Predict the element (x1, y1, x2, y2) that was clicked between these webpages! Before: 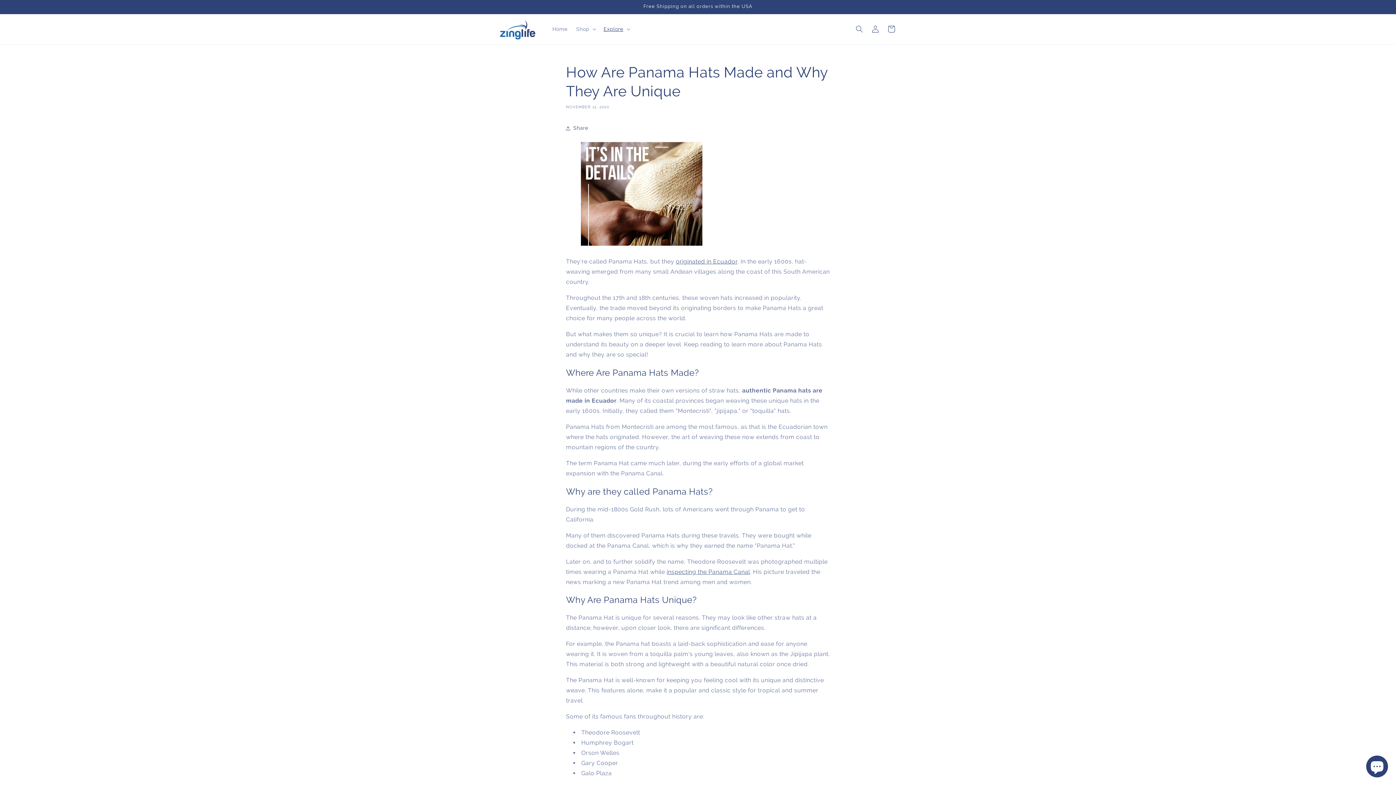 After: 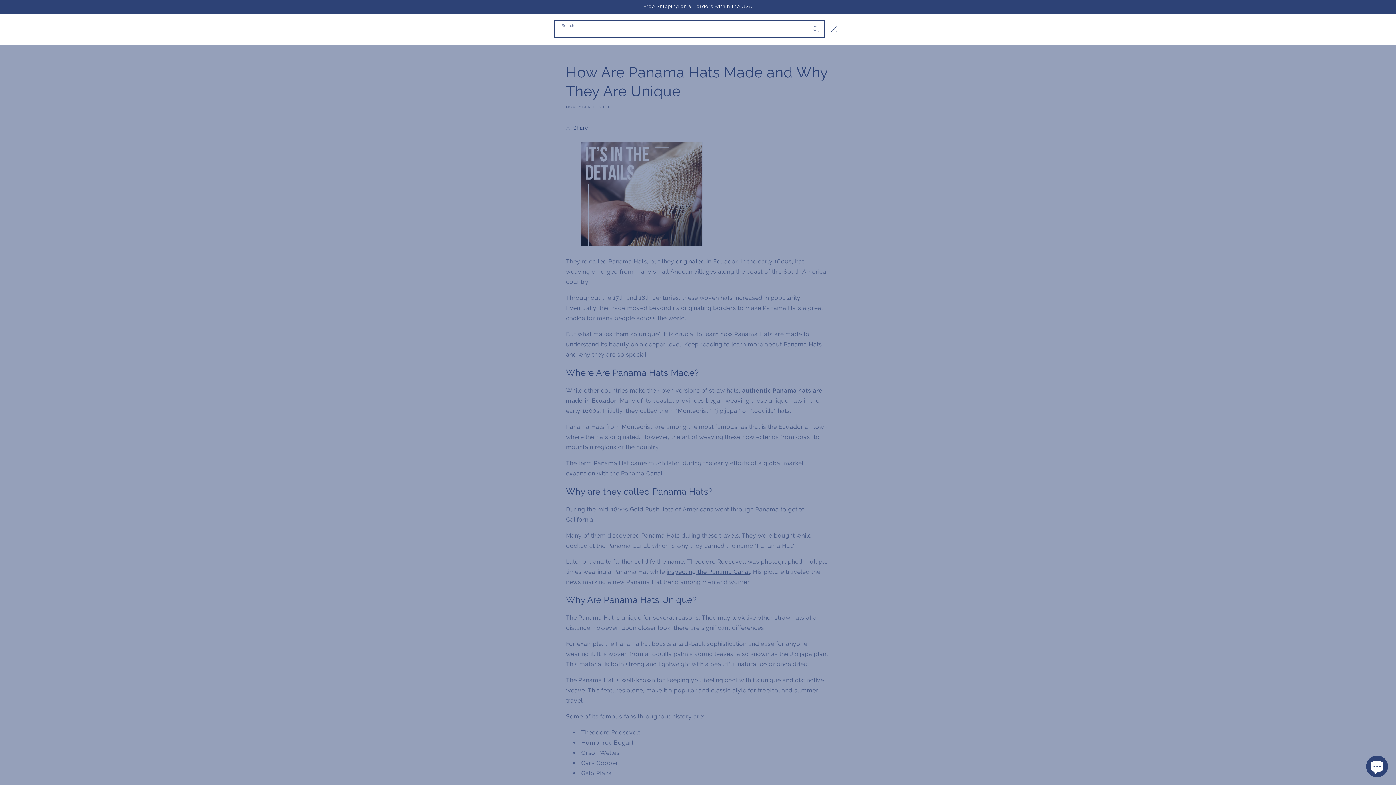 Action: bbox: (851, 21, 867, 37) label: Search